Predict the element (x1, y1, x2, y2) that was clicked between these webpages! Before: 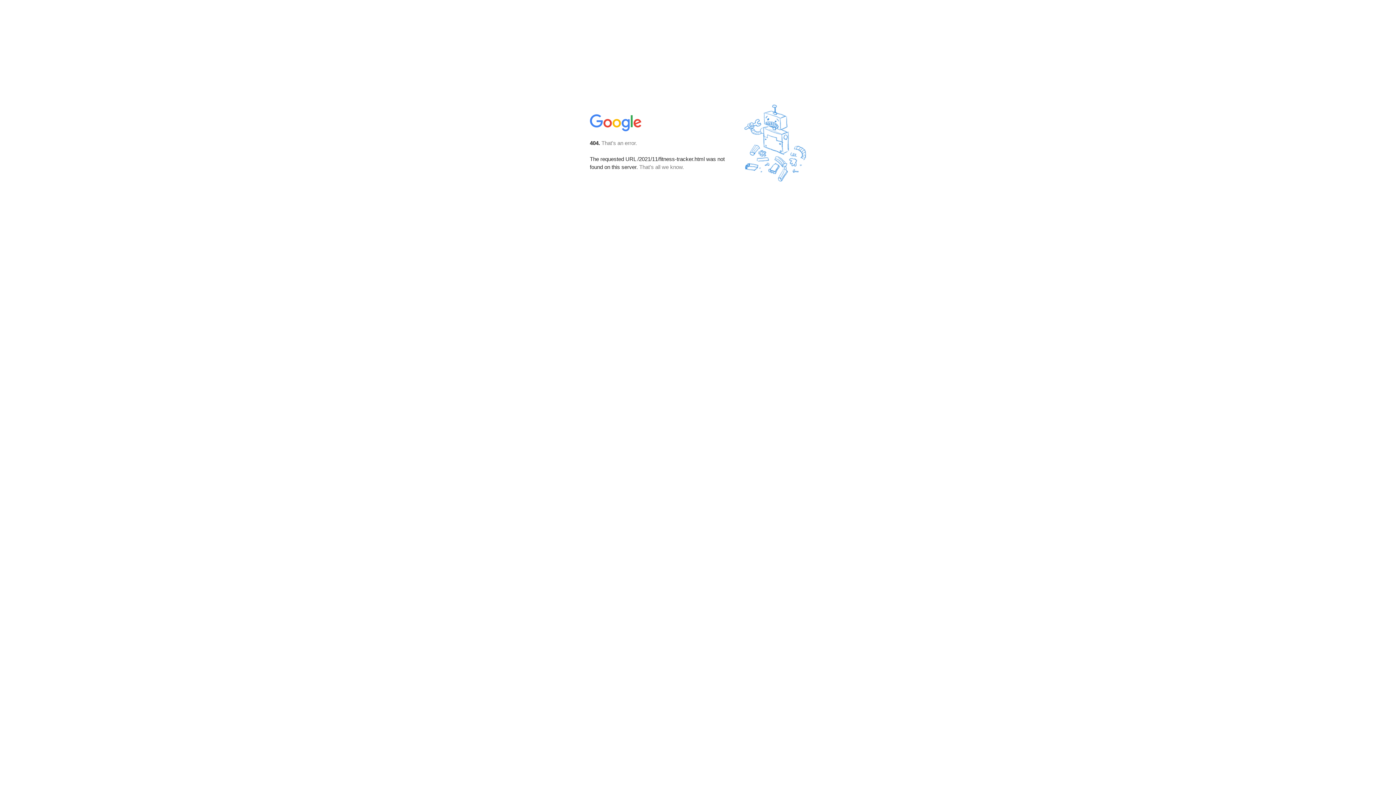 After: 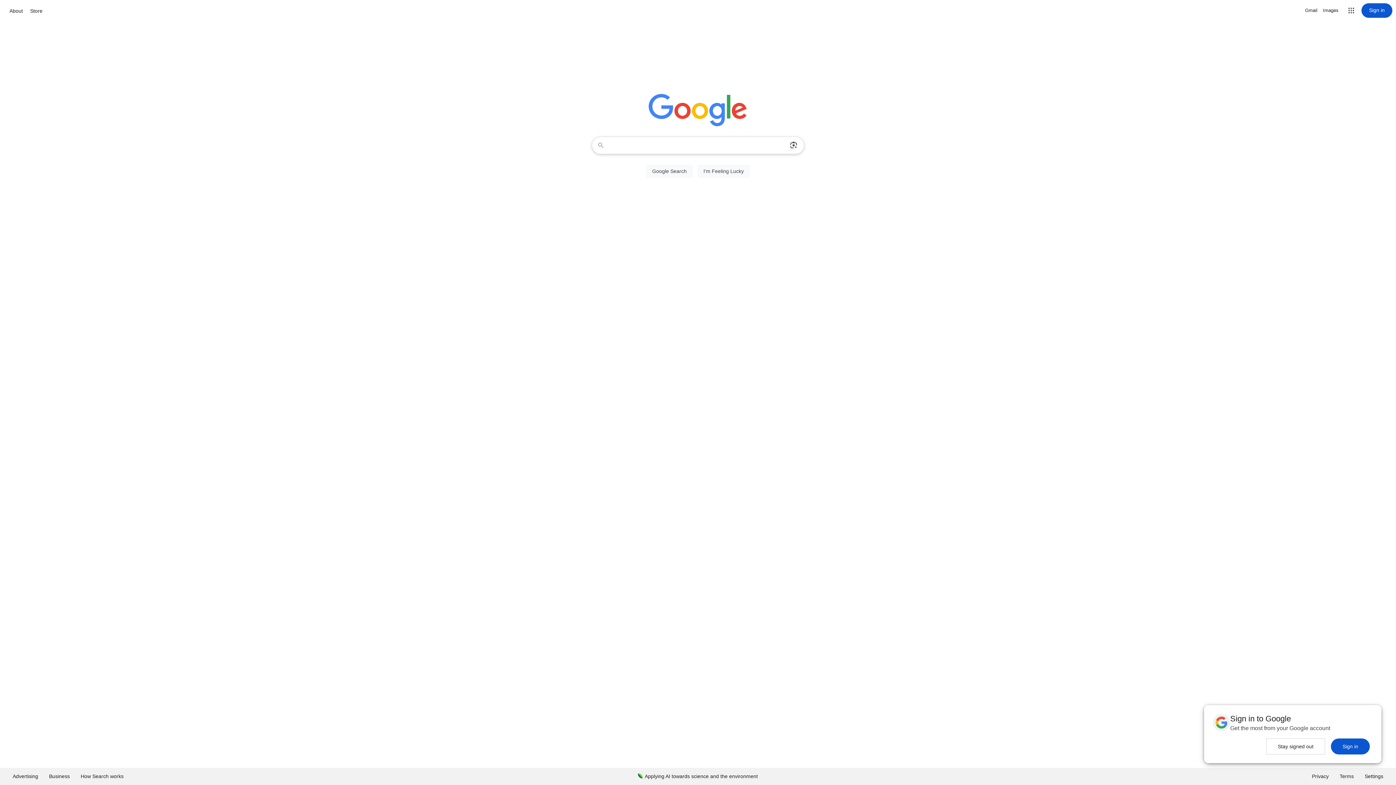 Action: bbox: (590, 127, 642, 134)